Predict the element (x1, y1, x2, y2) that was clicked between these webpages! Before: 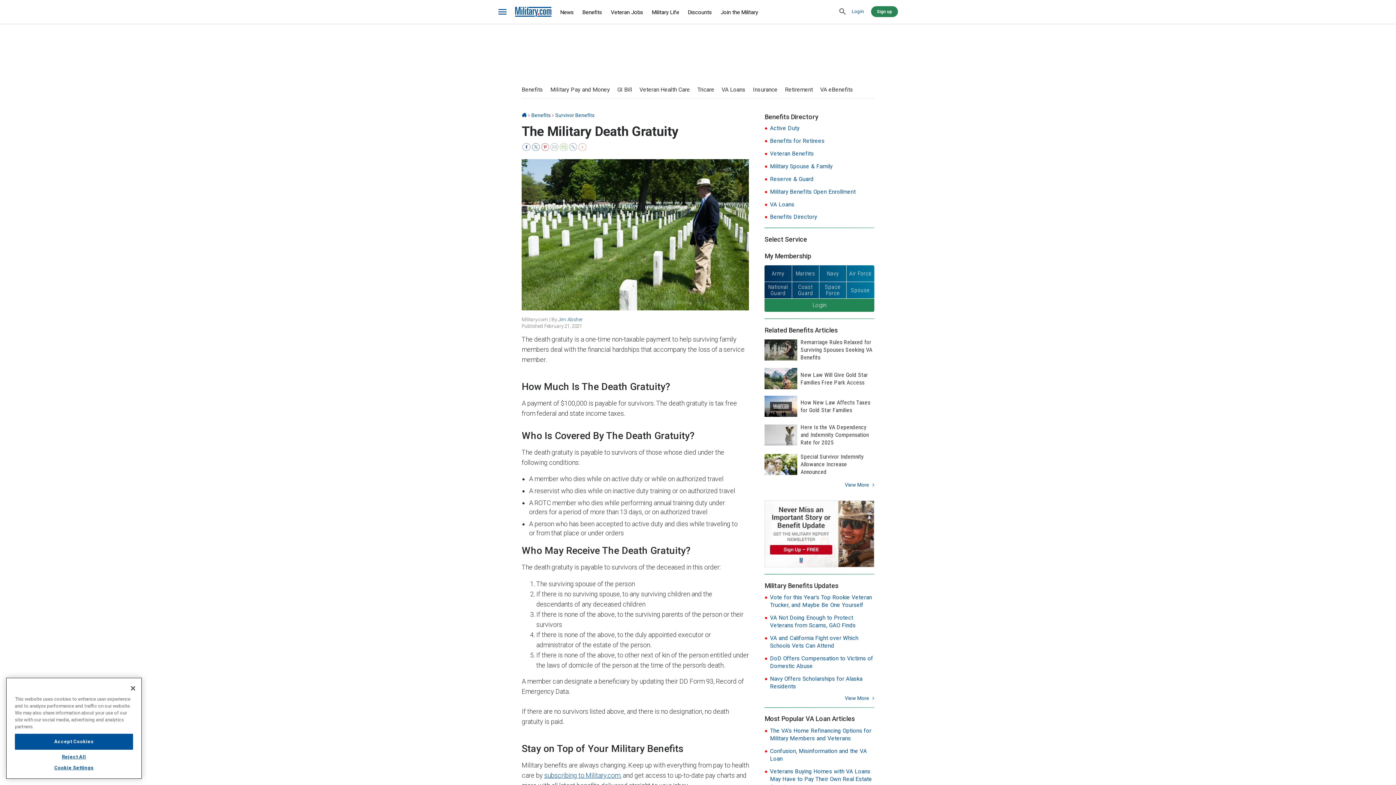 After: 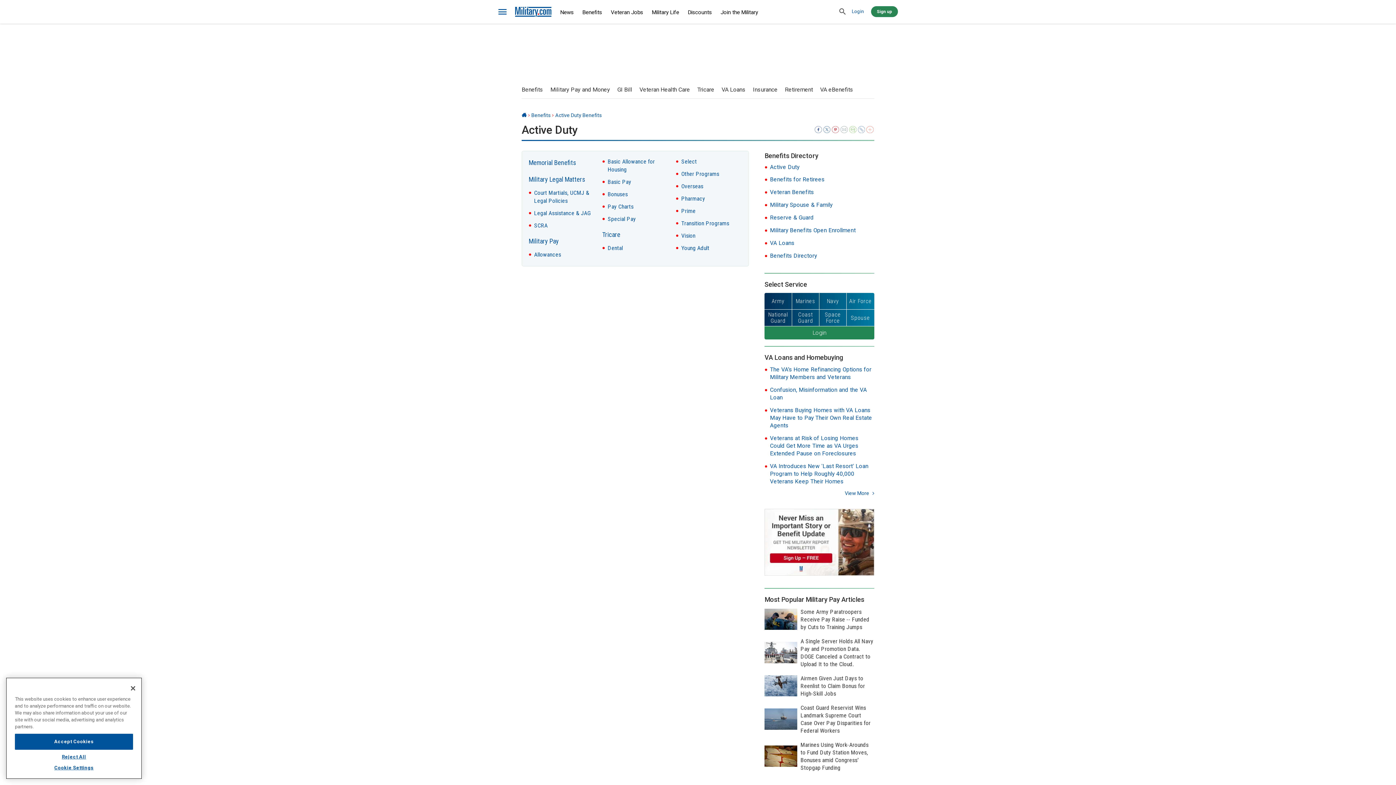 Action: label: Active Duty bbox: (770, 125, 799, 131)